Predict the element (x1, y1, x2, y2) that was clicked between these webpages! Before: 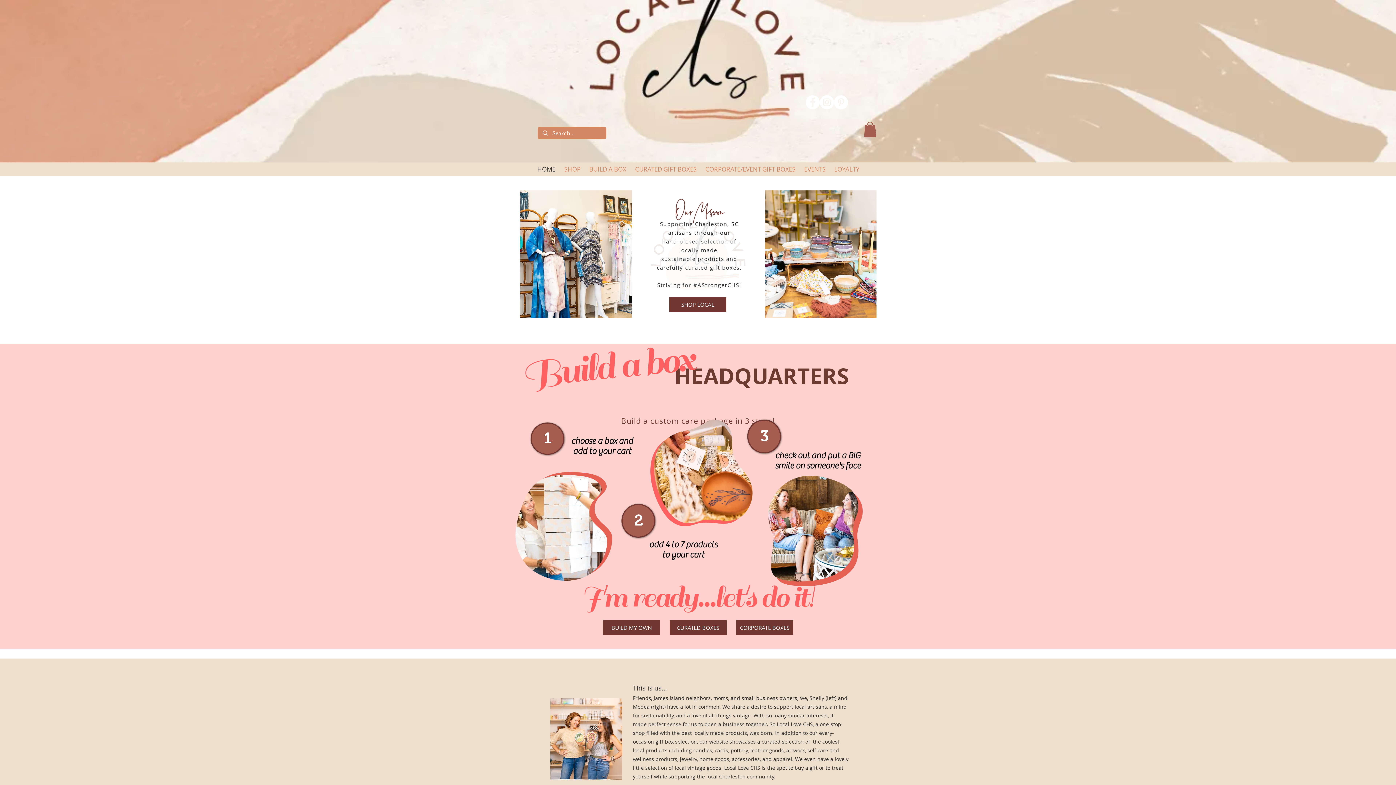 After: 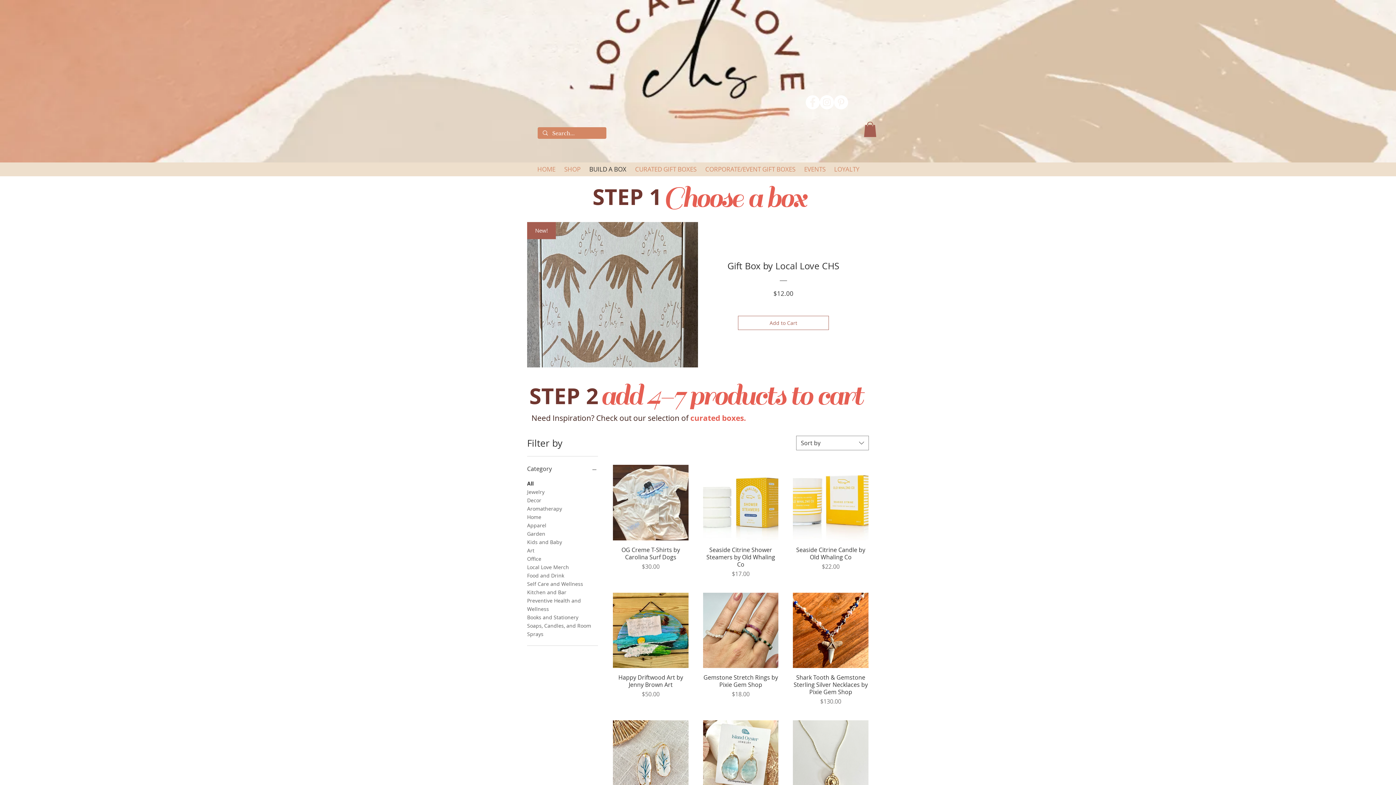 Action: label: BUILD A BOX bbox: (585, 165, 630, 173)